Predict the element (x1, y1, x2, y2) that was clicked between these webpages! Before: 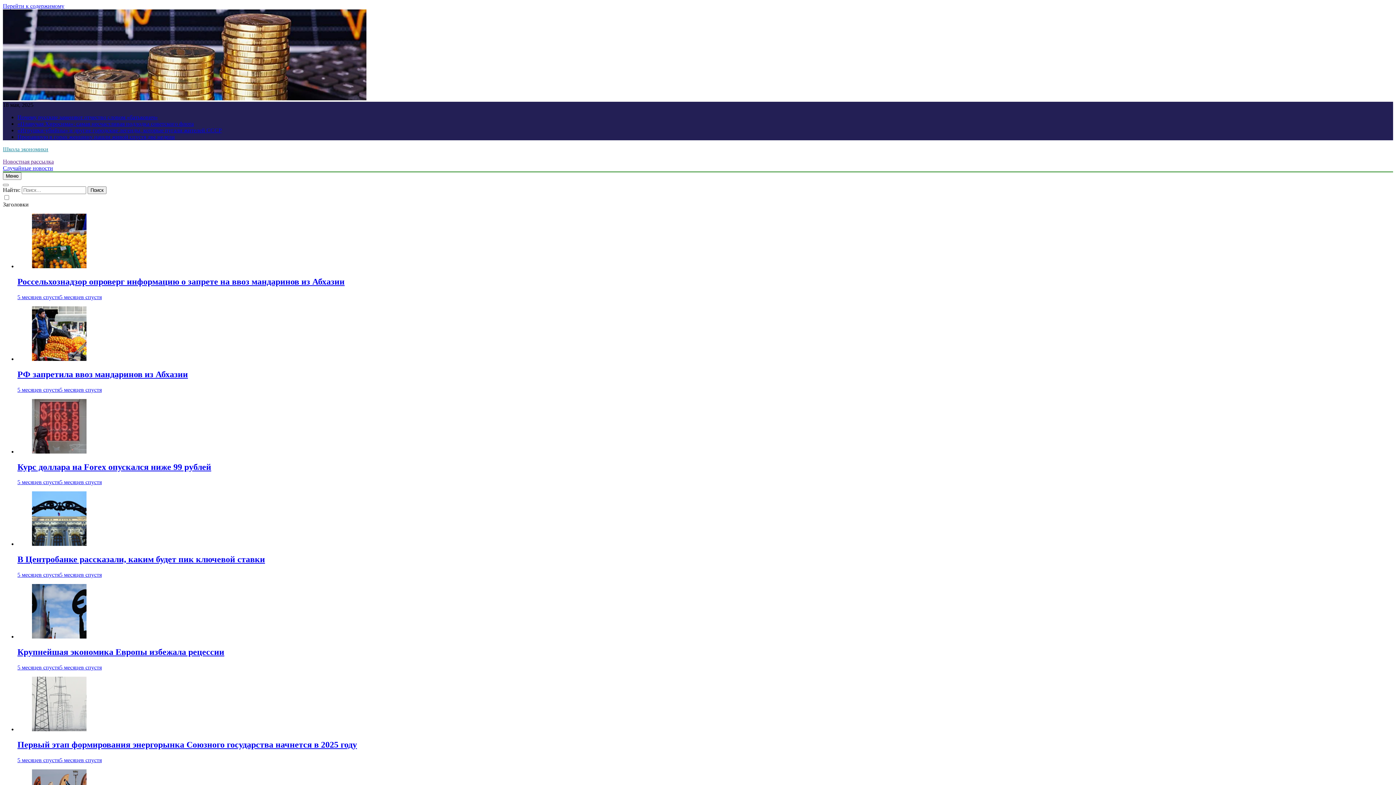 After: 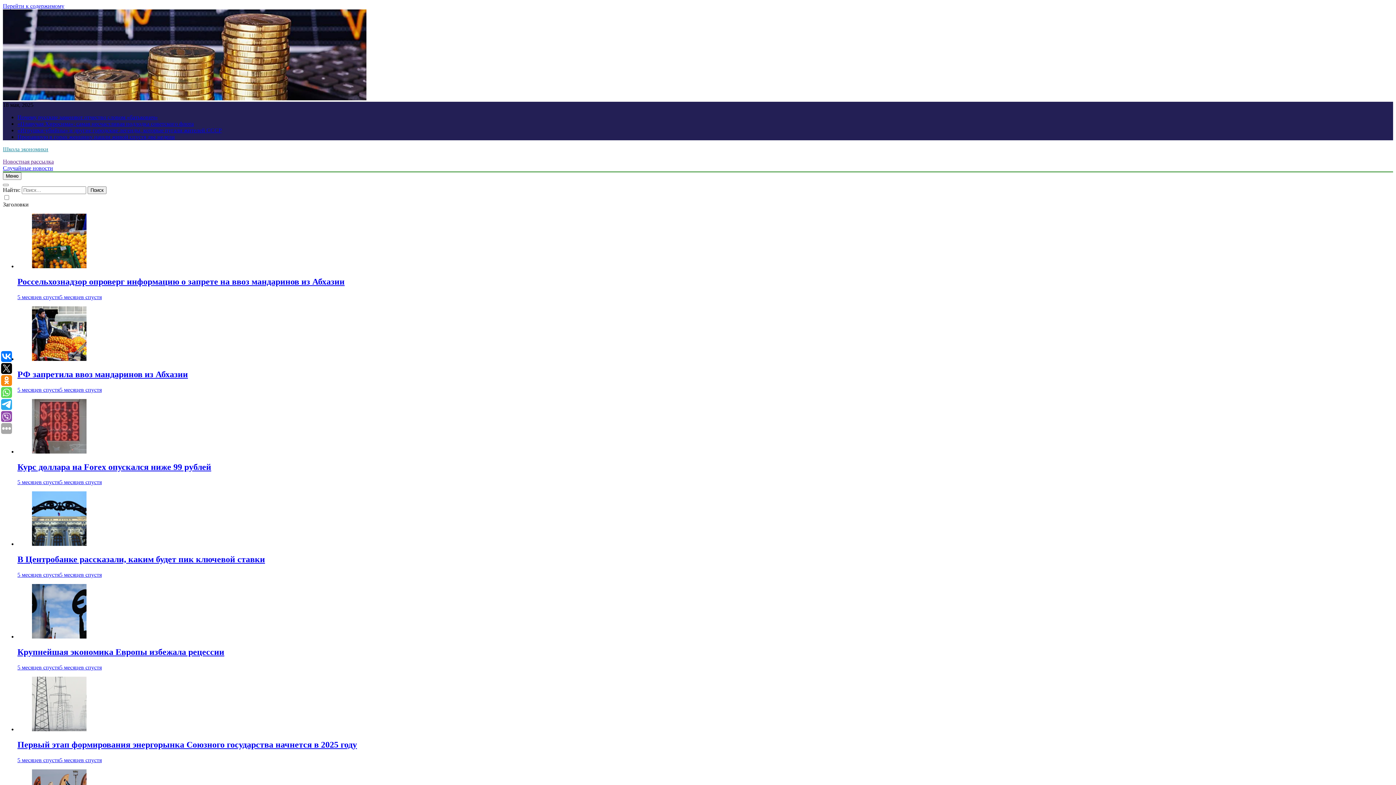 Action: bbox: (17, 277, 344, 286) label: Россельхознадзор опроверг информацию о запрете на ввоз мандаринов из Абхазии